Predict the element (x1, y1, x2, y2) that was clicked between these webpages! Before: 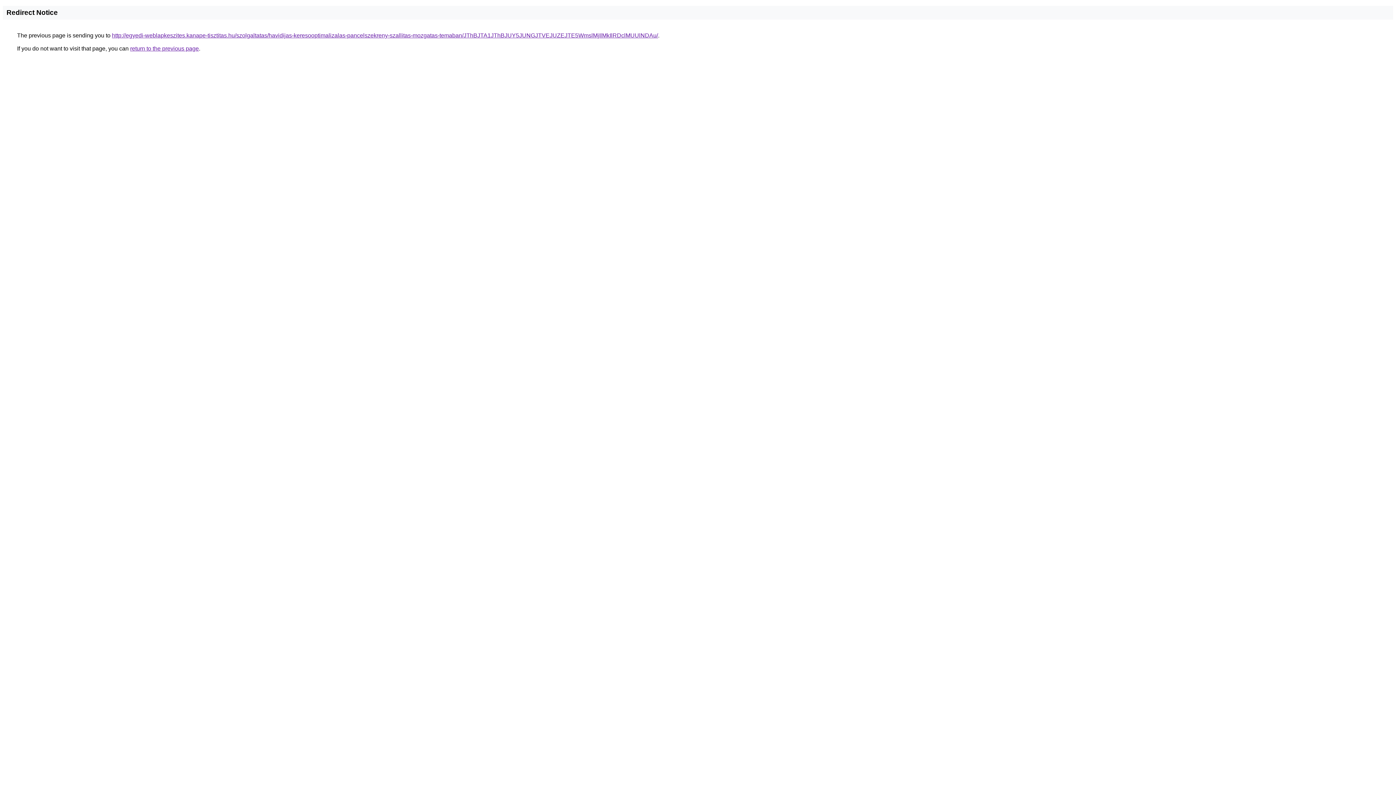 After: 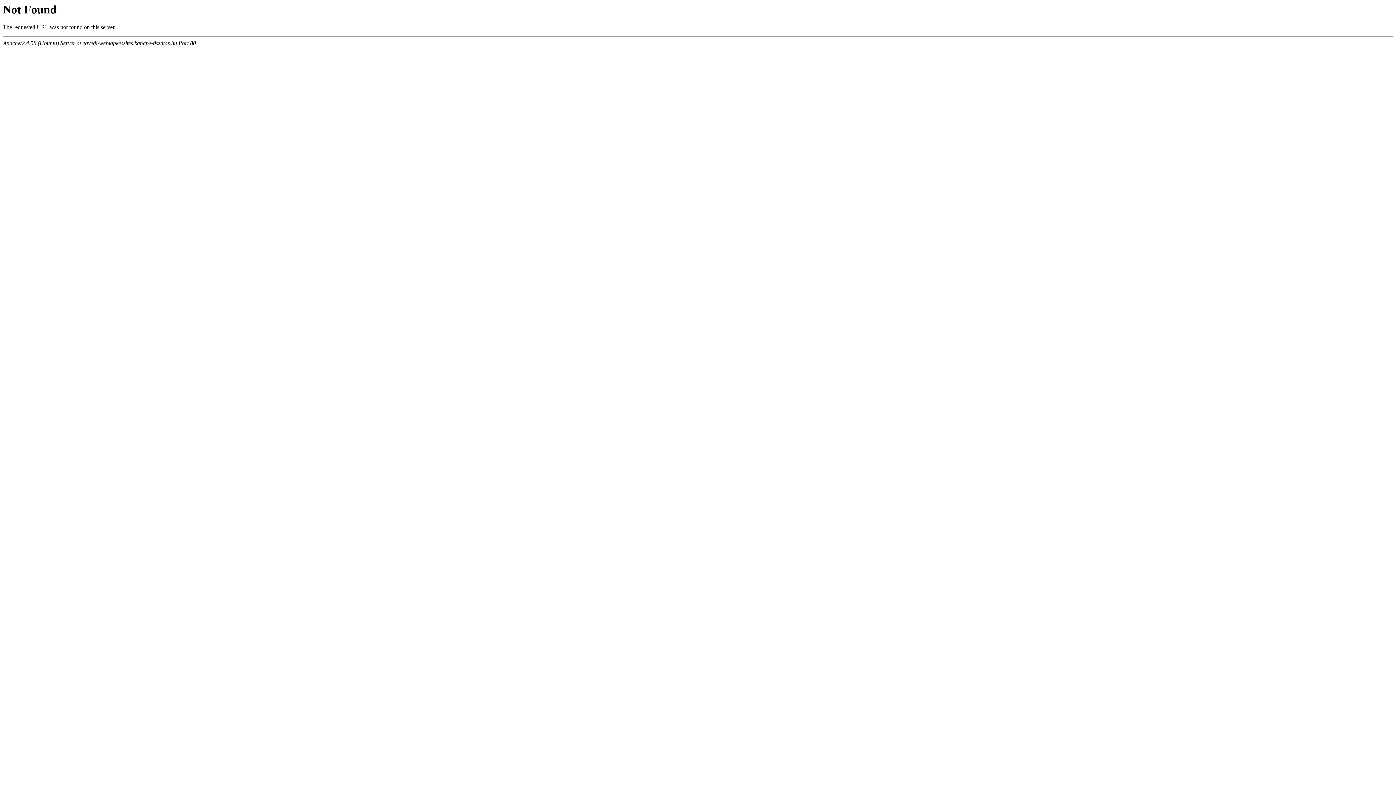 Action: label: http://egyedi-weblapkeszites.kanape-tisztitas.hu/szolgaltatas/havidijas-keresooptimalizalas-pancelszekreny-szallitas-mozgatas-temaban/JThBJTA1JThBJUY5JUNGJTVEJUZEJTE5WmslMjIlMkIlRDclMUUlNDAu/ bbox: (112, 32, 658, 38)